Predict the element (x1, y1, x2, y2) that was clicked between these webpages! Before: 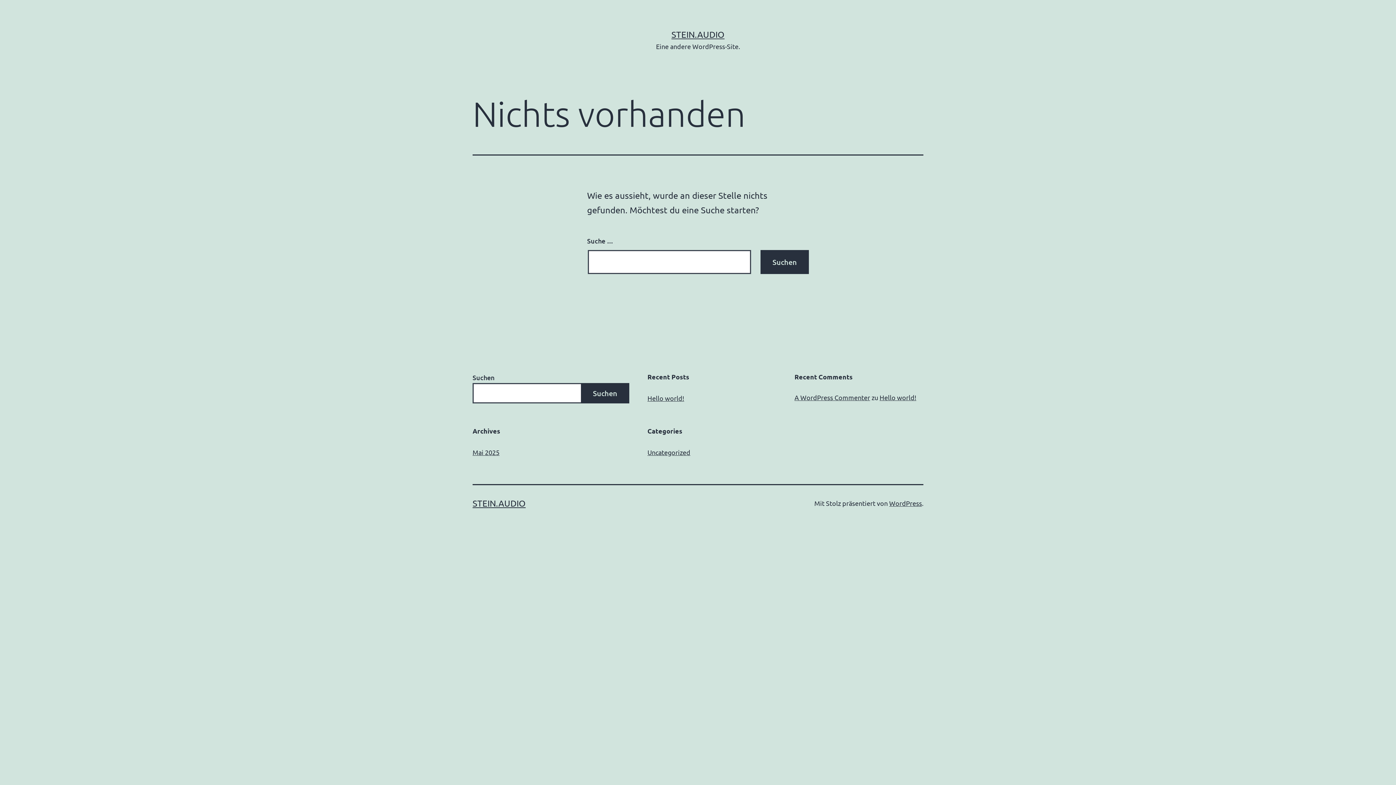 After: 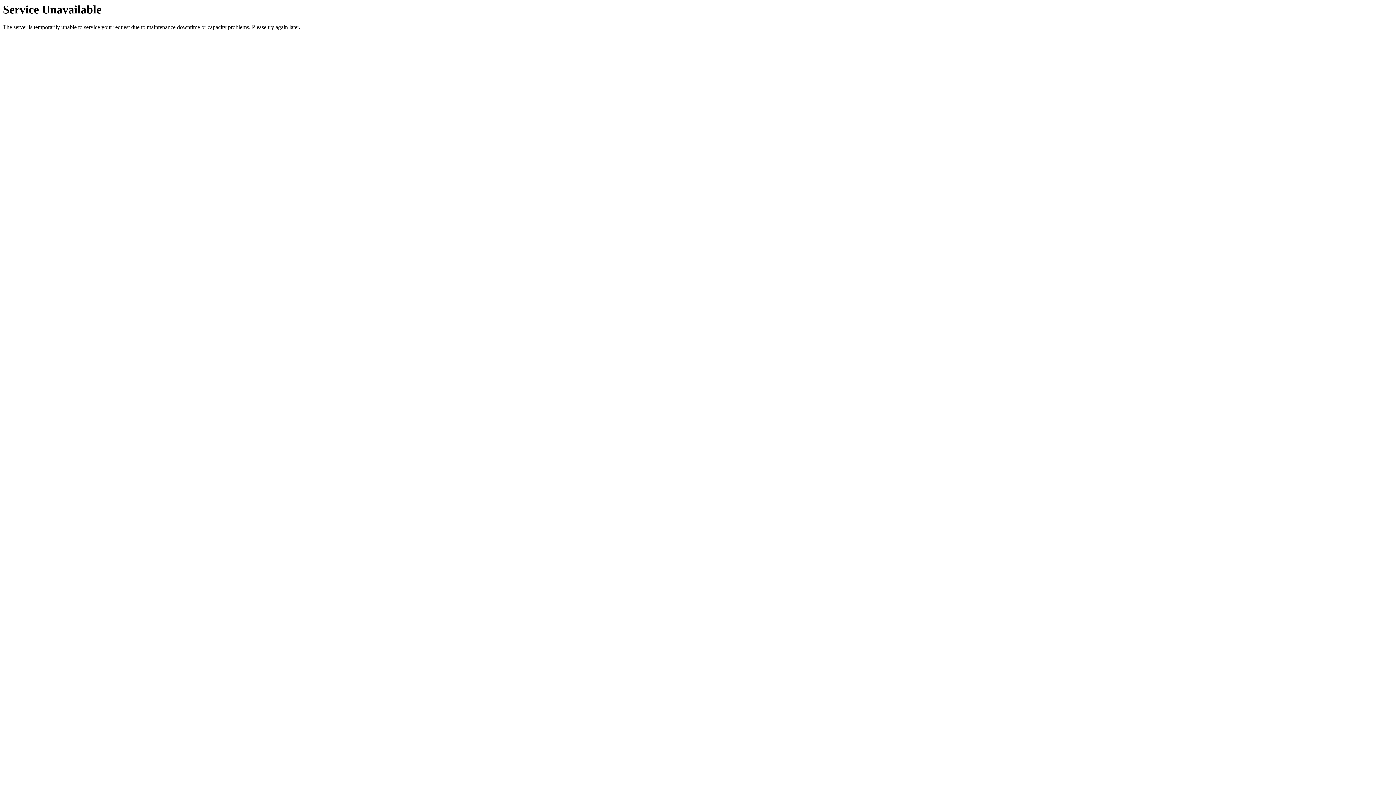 Action: bbox: (671, 29, 724, 39) label: STEIN.AUDIO